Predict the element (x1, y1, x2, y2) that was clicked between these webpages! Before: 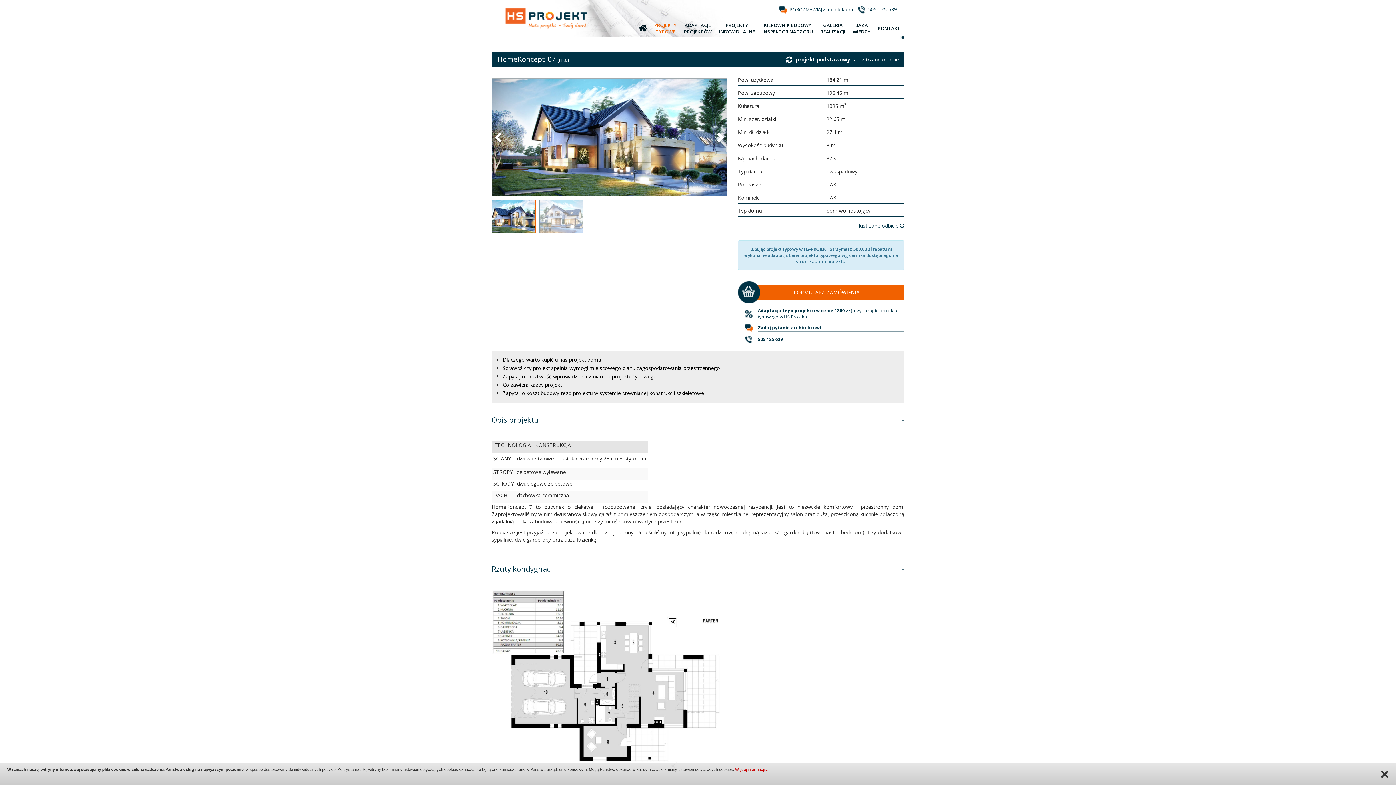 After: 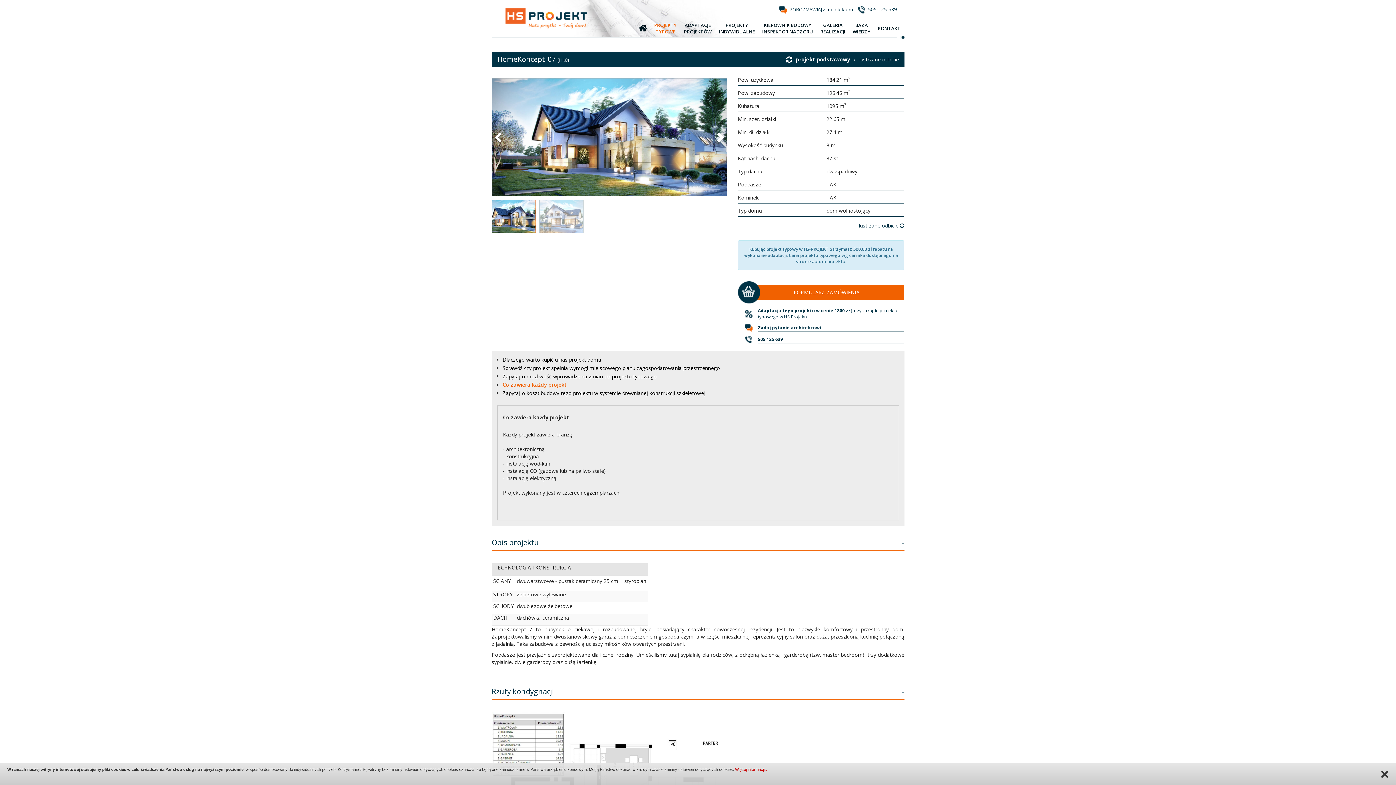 Action: bbox: (502, 381, 562, 388) label: Co zawiera każdy projekt